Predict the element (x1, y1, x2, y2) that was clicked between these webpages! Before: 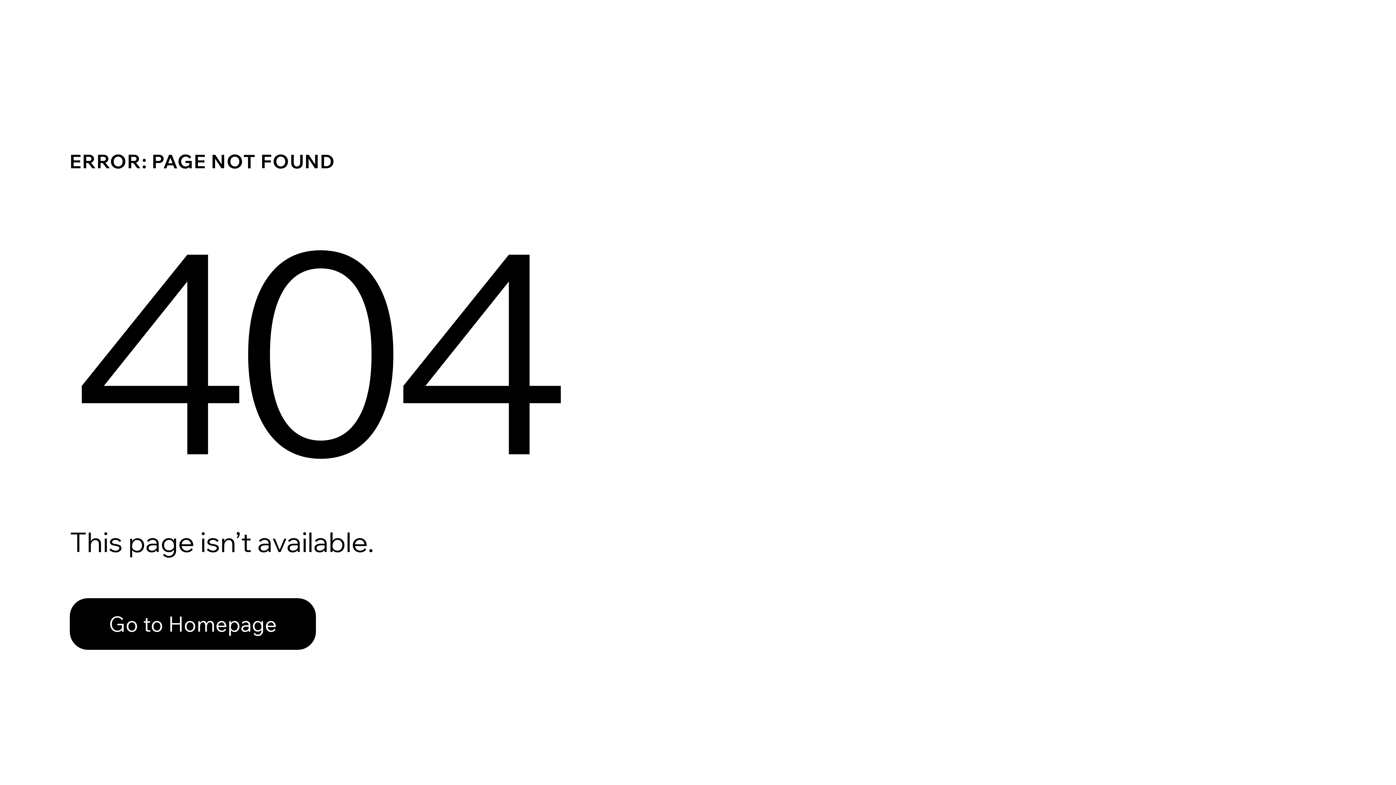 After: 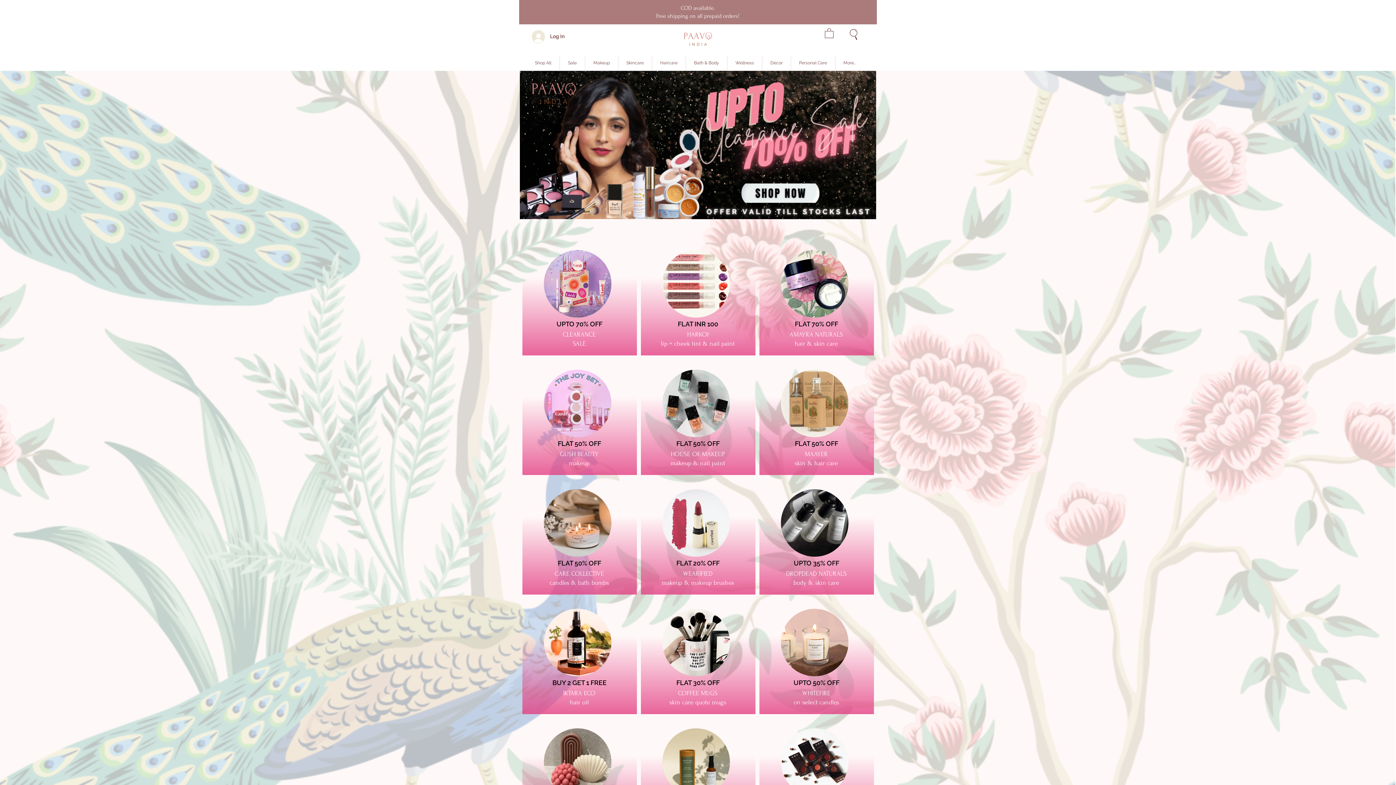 Action: bbox: (69, 598, 316, 650) label: Go to Homepage